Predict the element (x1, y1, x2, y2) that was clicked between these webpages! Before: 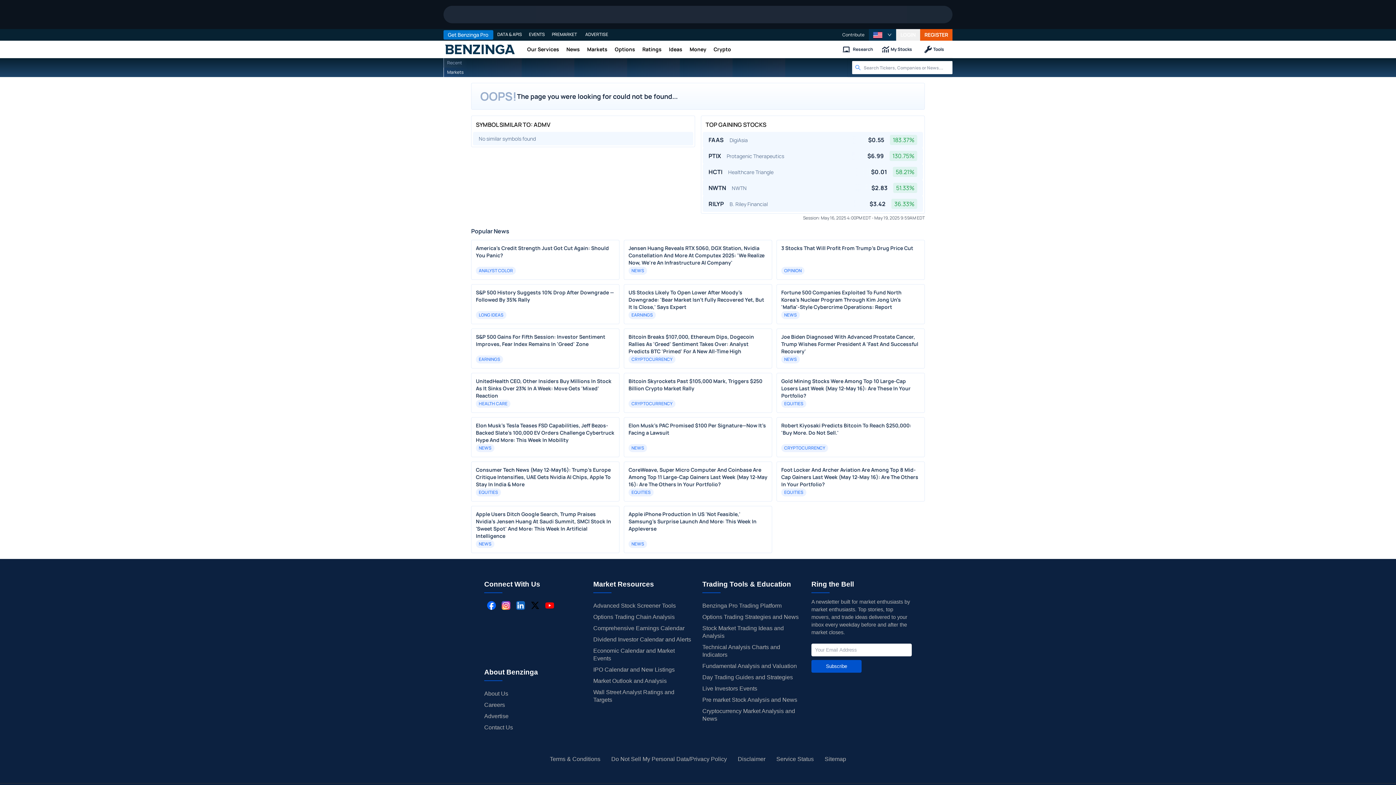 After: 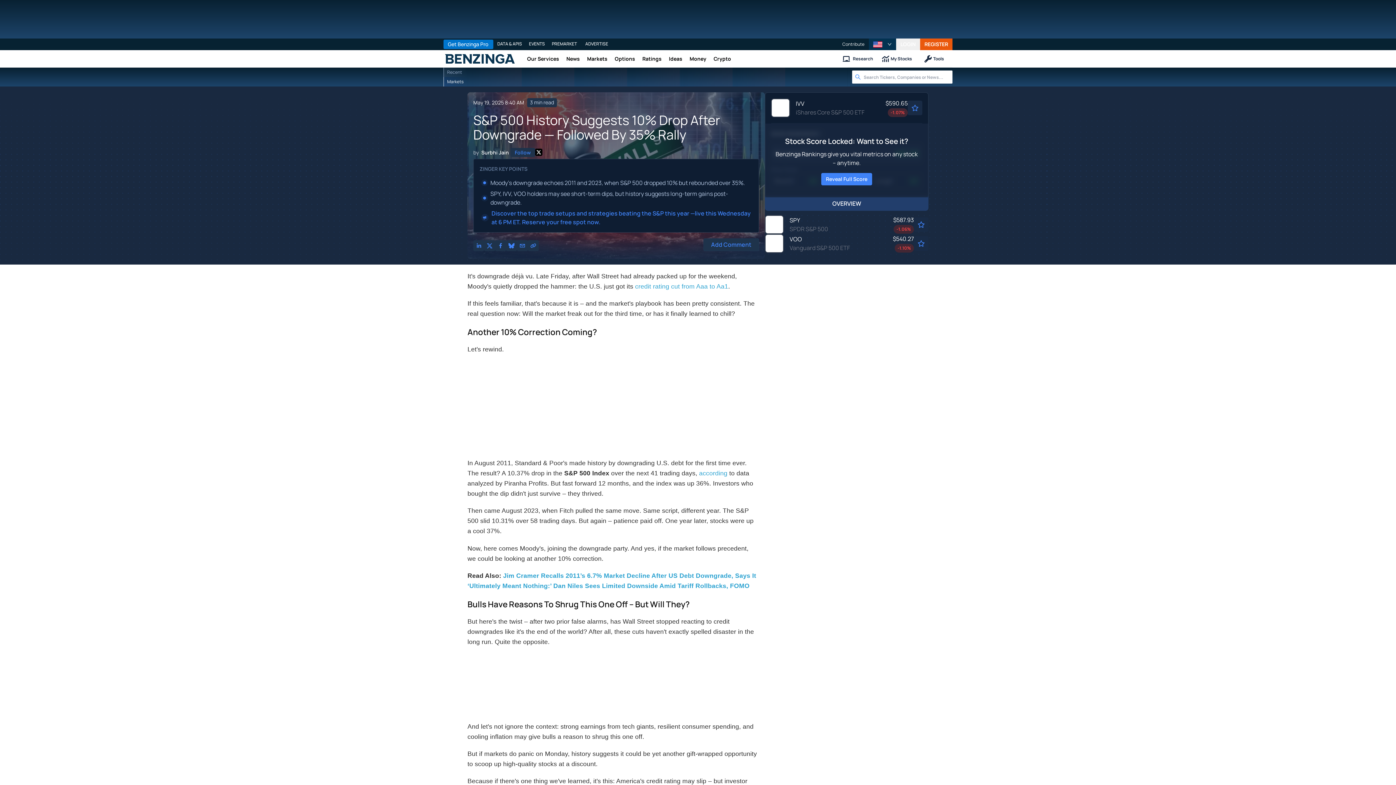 Action: label: S&P 500 History Suggests 10% Drop After Downgrade — Followed By 35% Rally bbox: (476, 289, 614, 303)